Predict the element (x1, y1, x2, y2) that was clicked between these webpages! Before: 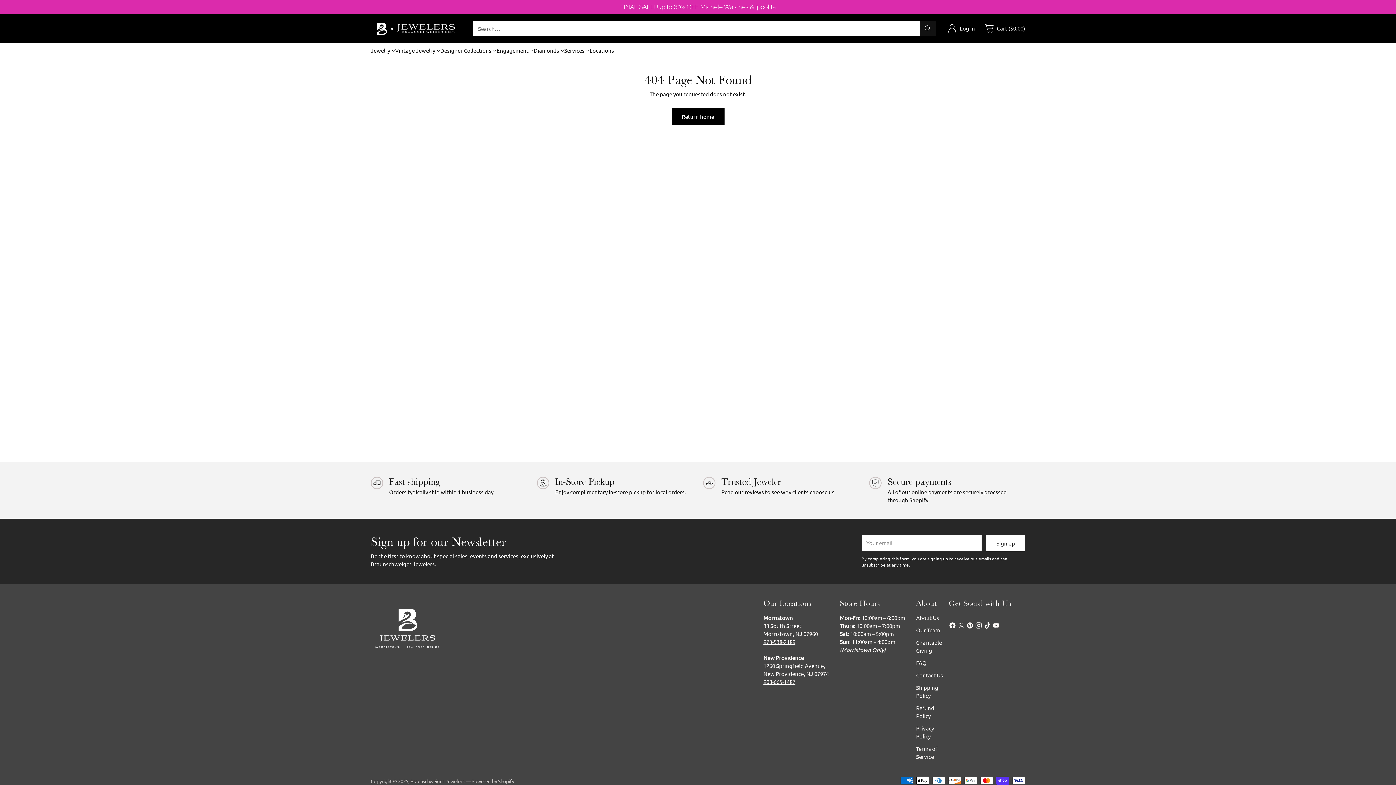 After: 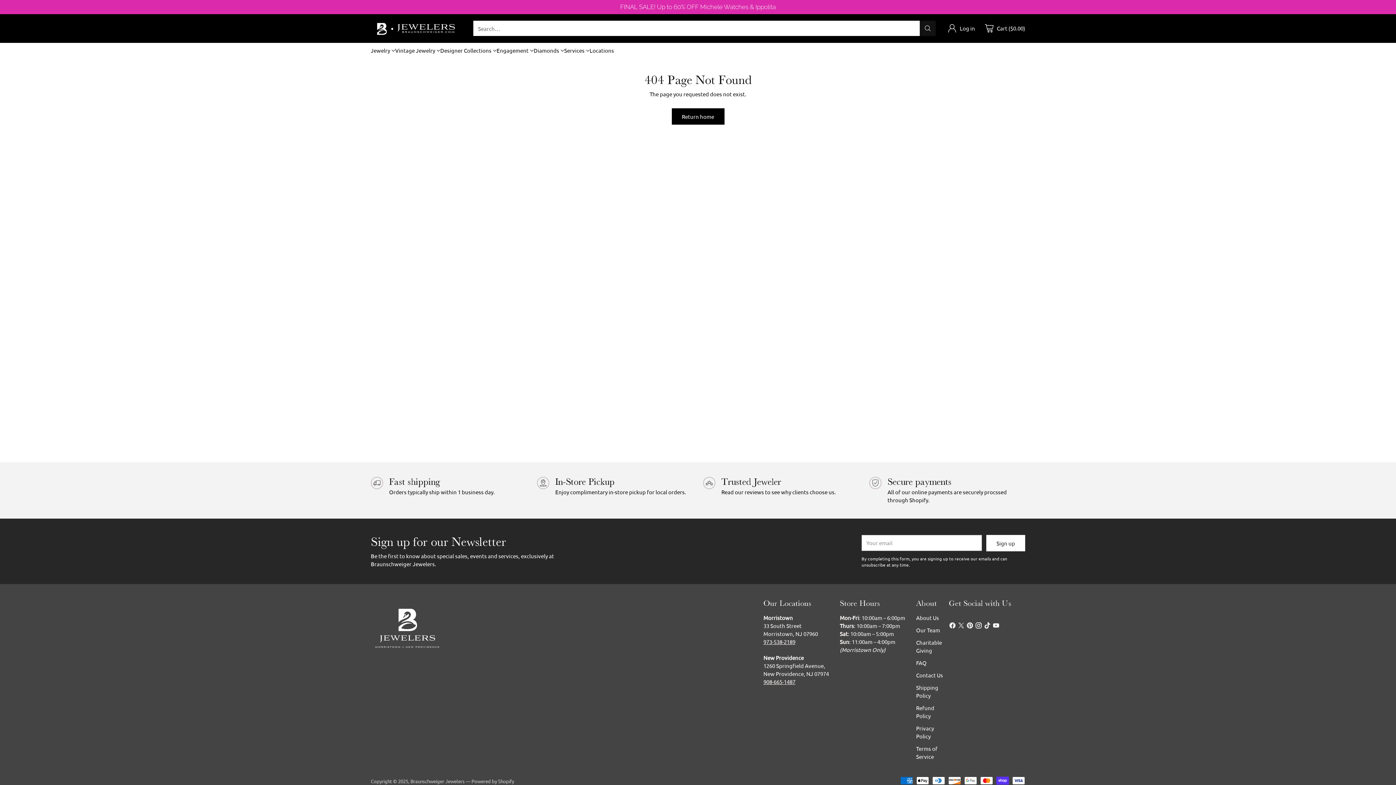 Action: label: 973-538-2189 bbox: (763, 638, 795, 645)